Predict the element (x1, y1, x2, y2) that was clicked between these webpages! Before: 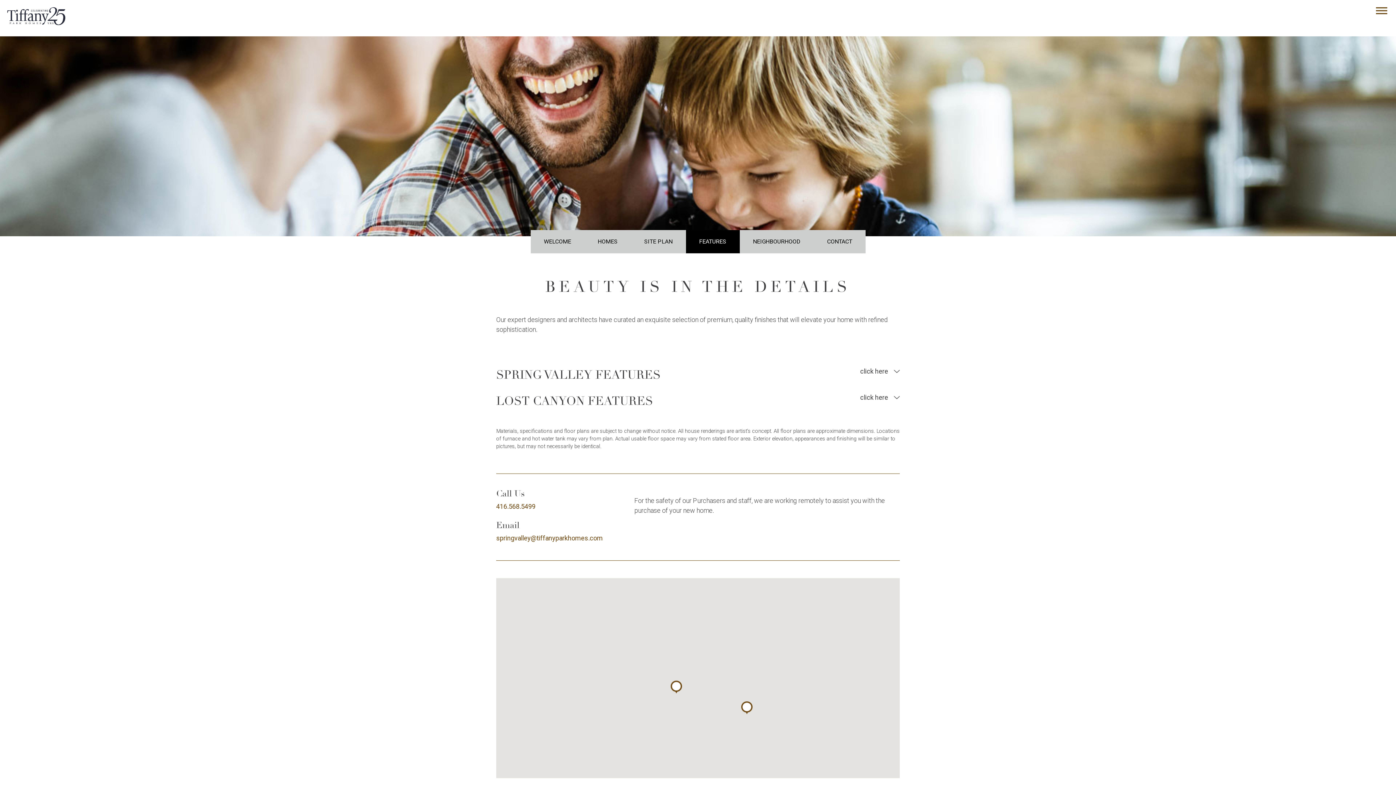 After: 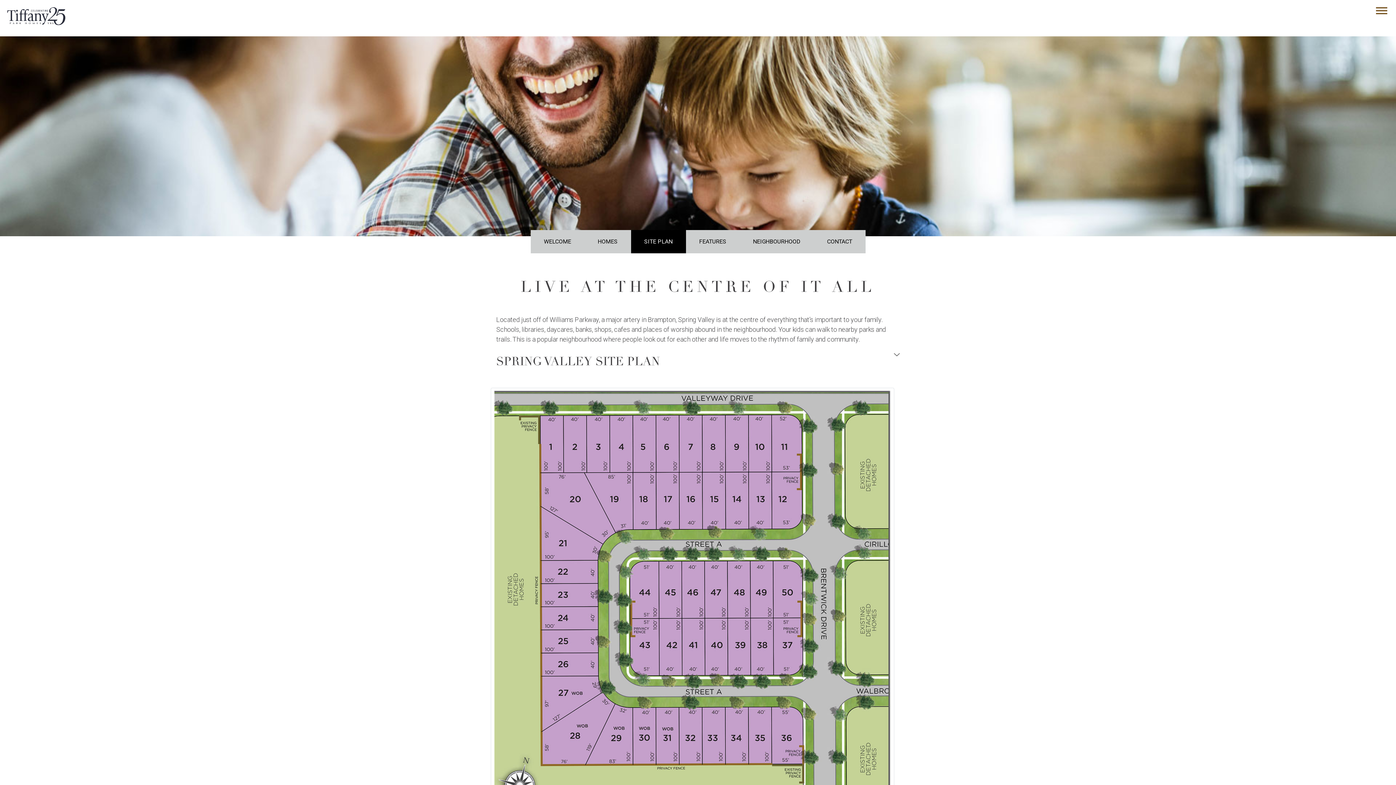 Action: label: SITE PLAN bbox: (631, 230, 686, 253)